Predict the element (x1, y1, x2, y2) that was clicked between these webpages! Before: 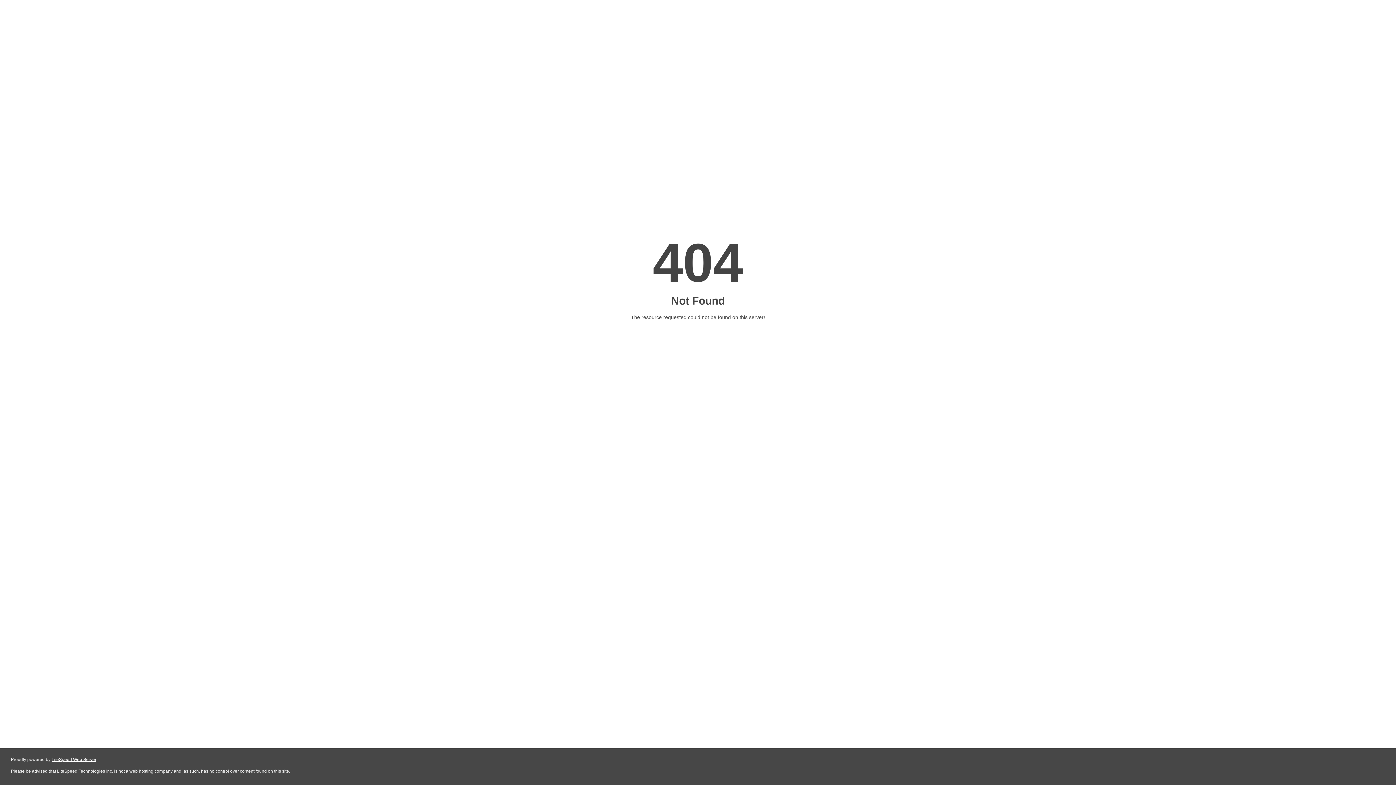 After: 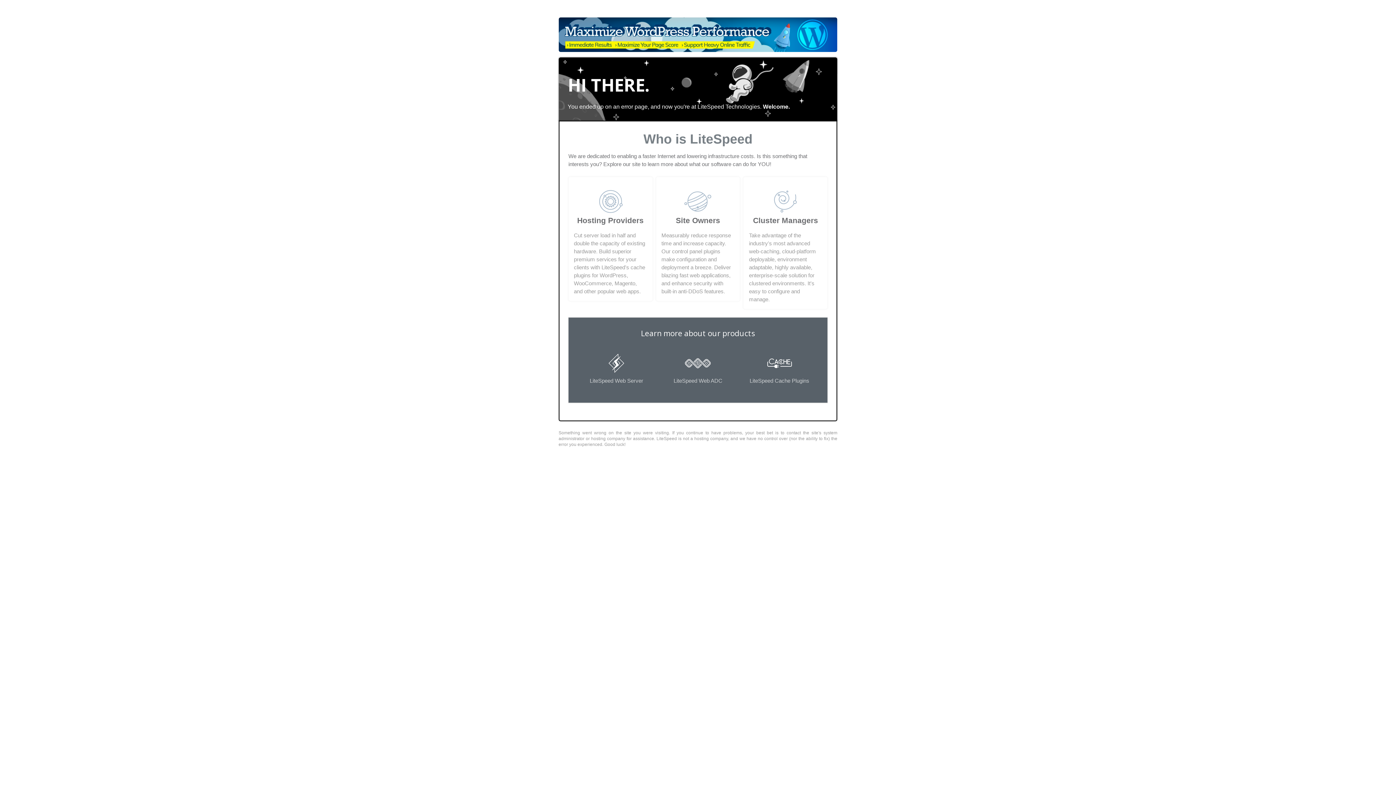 Action: bbox: (51, 757, 96, 762) label: LiteSpeed Web Server